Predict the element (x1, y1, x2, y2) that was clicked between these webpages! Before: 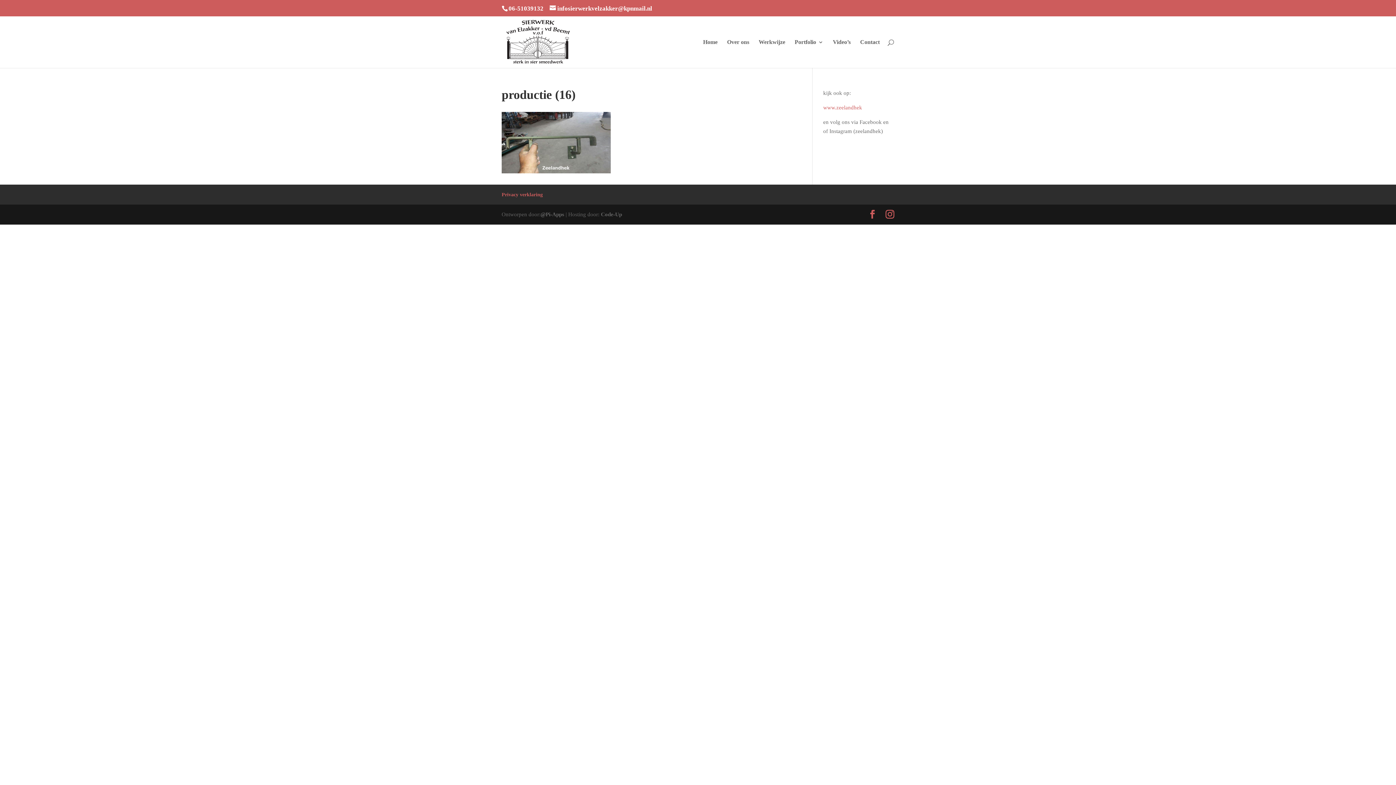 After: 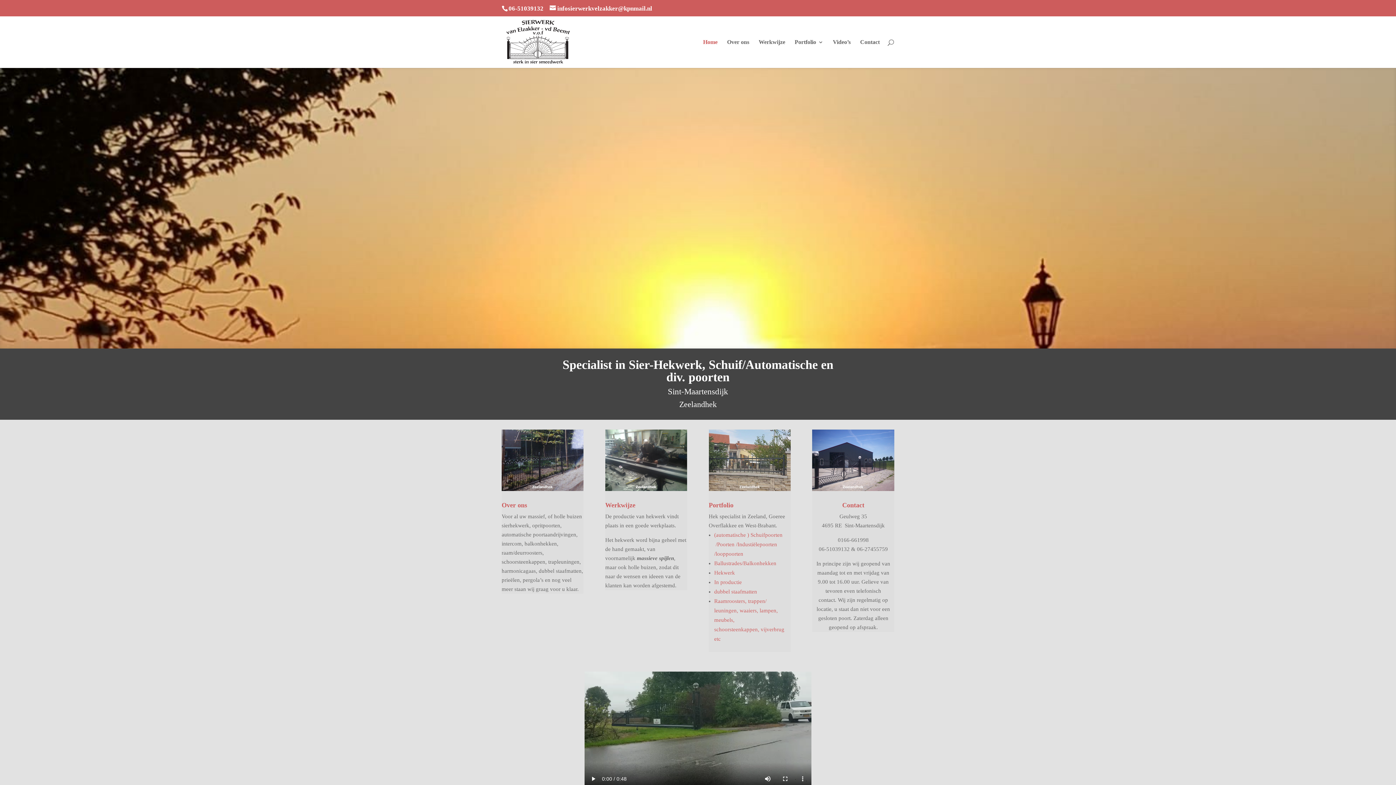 Action: label: Home bbox: (703, 39, 717, 67)